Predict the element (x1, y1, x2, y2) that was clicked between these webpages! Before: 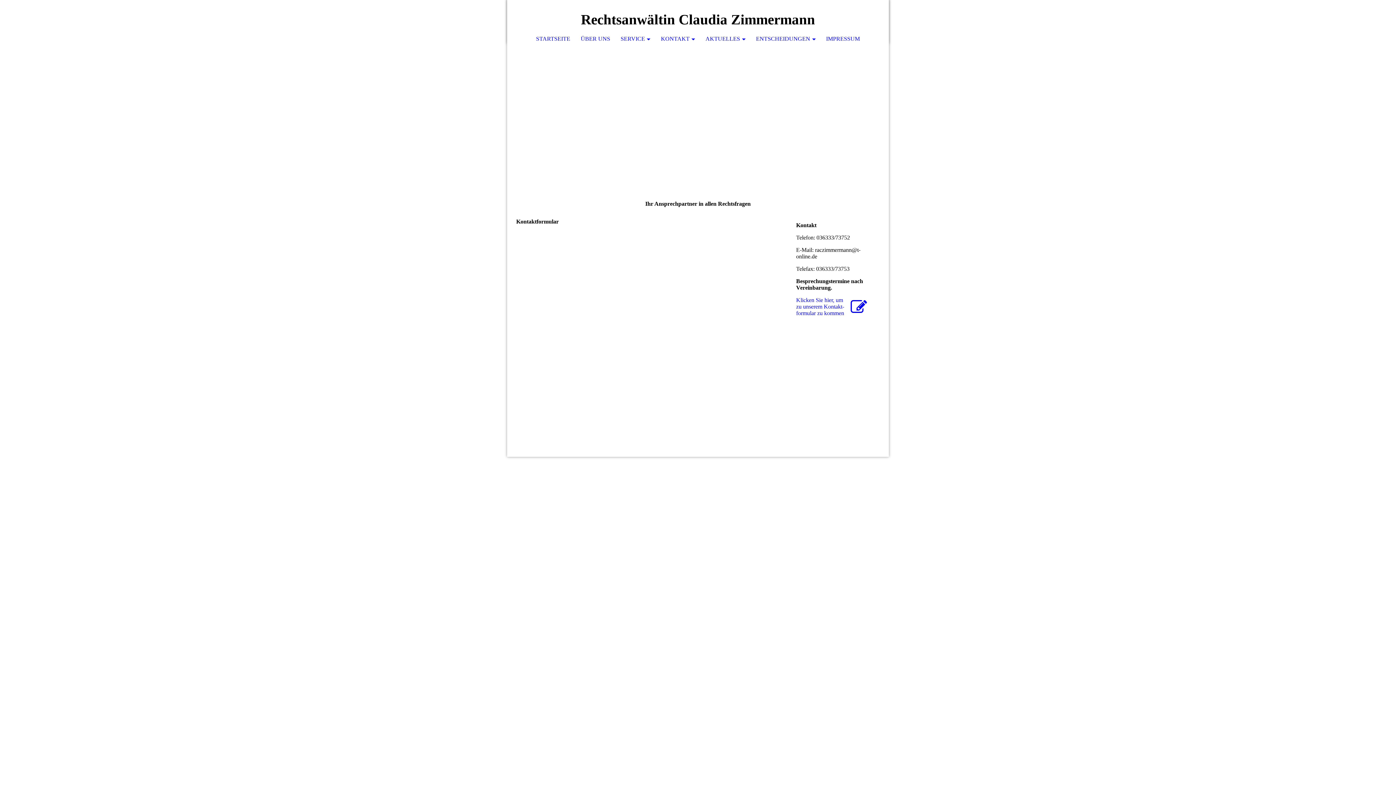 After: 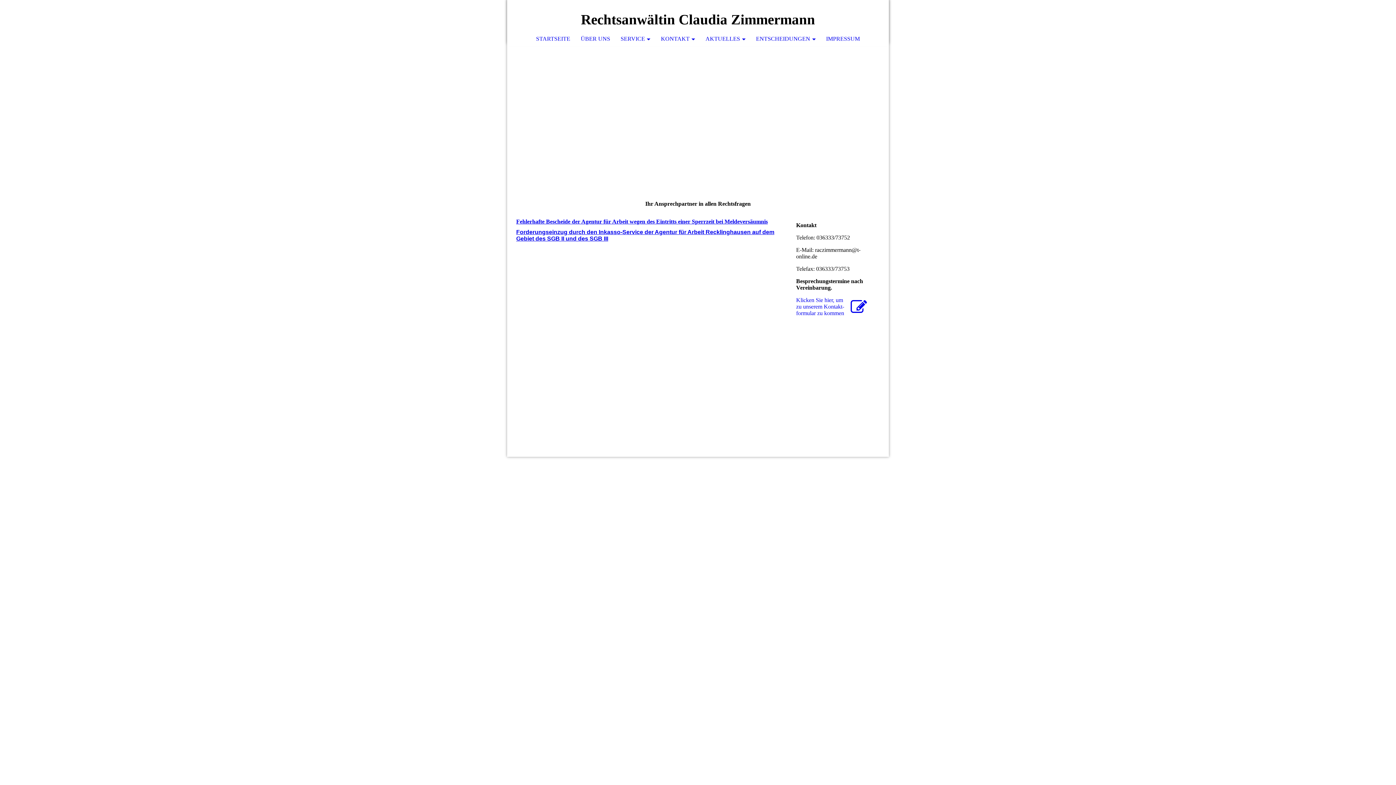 Action: label: AKTUELLES bbox: (700, 32, 750, 45)